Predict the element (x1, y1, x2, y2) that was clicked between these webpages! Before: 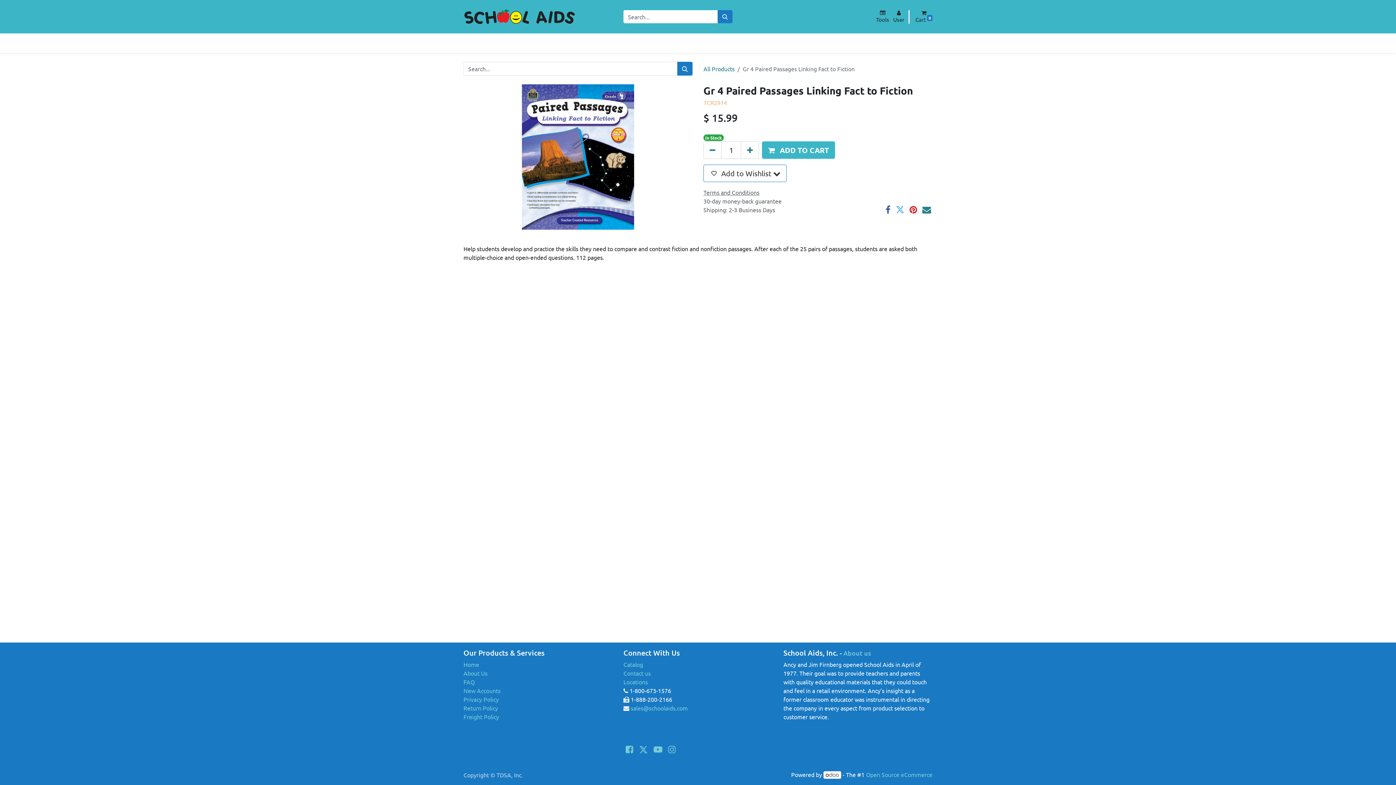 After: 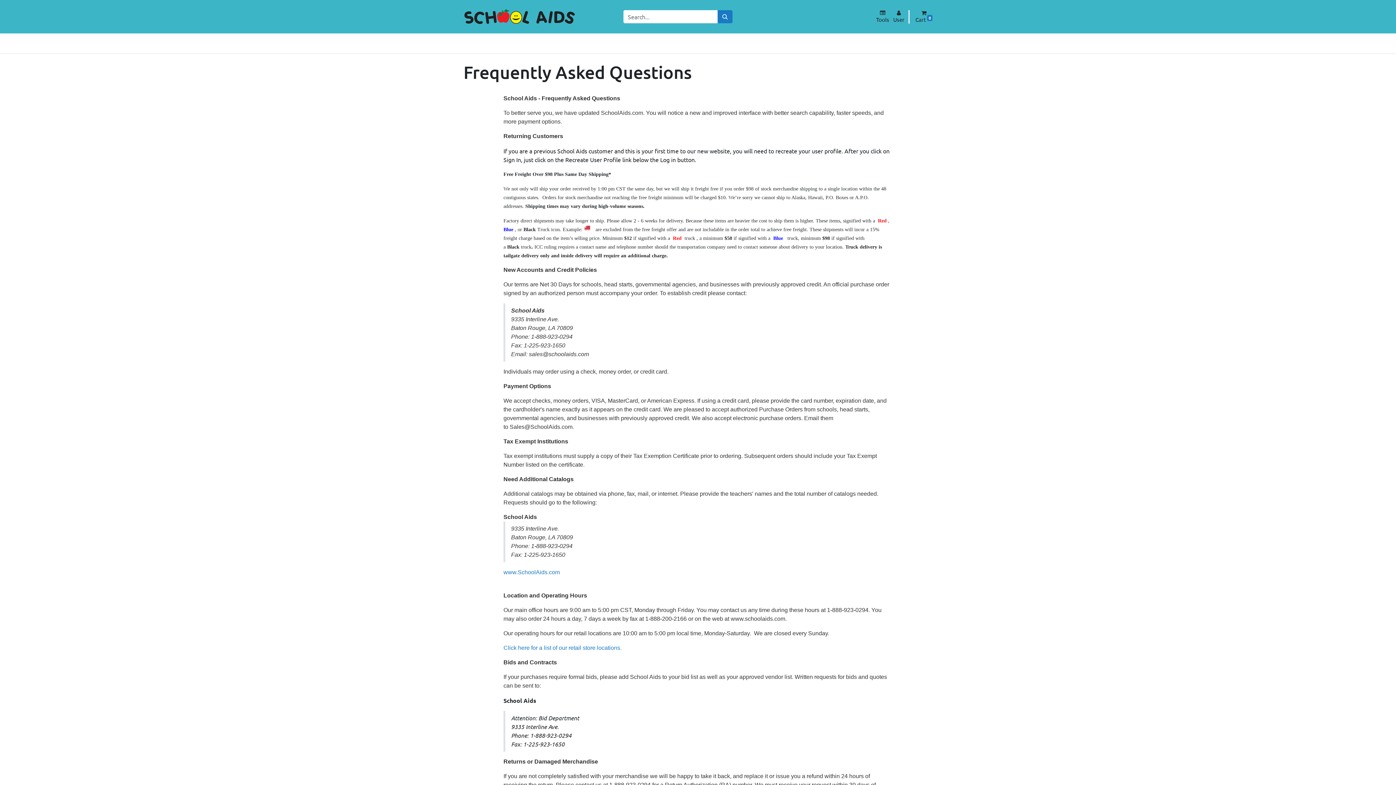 Action: bbox: (463, 678, 474, 685) label: FAQ